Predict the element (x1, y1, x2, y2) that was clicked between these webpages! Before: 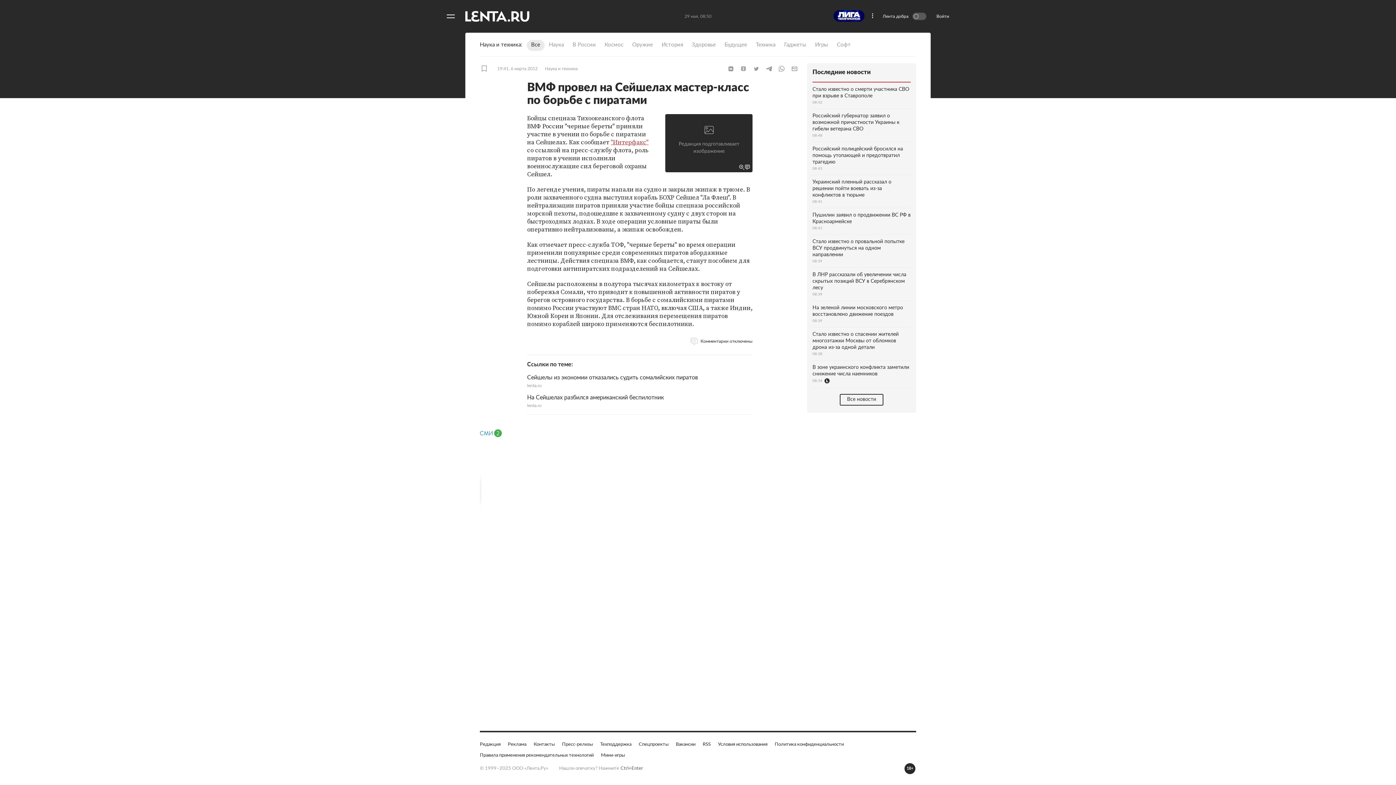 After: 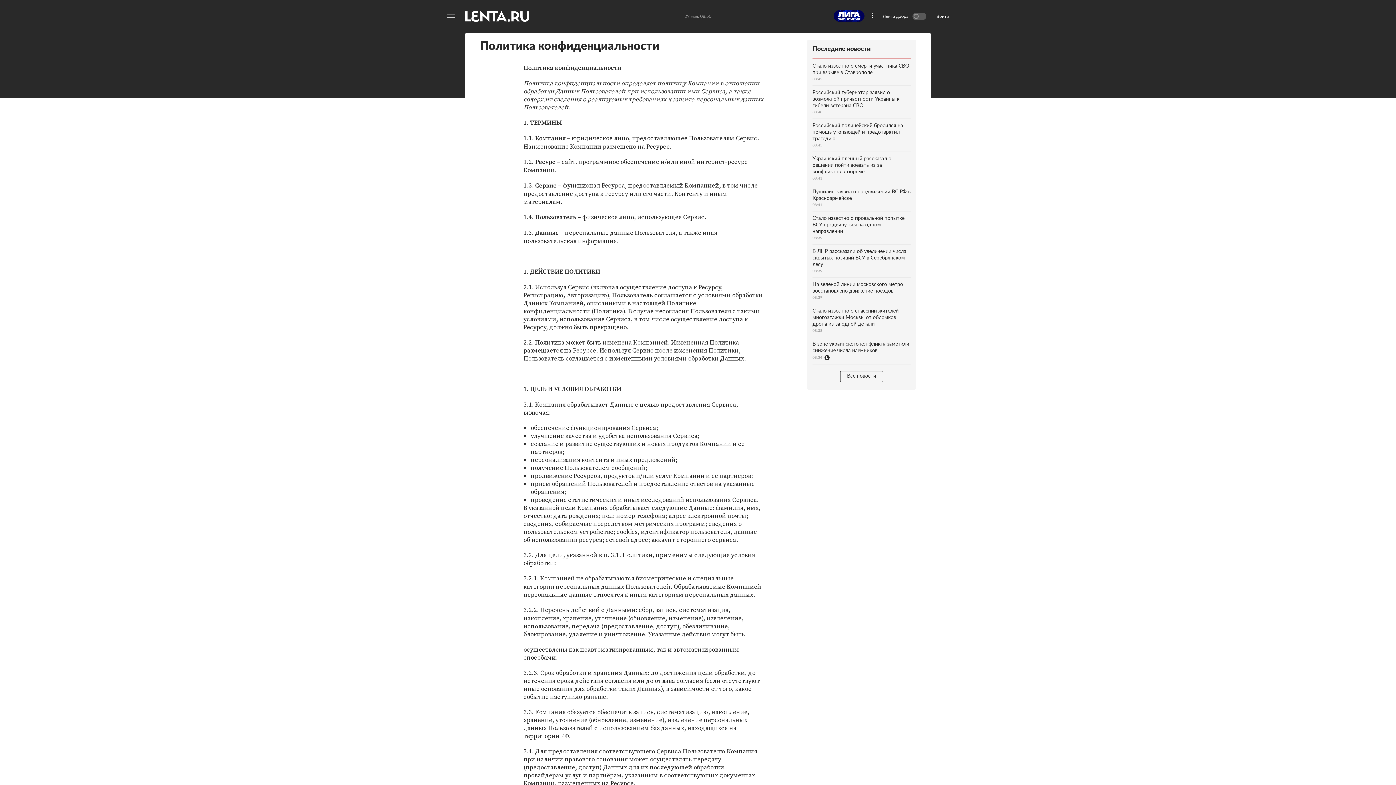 Action: label: Политика конфиденциальности bbox: (774, 741, 844, 748)